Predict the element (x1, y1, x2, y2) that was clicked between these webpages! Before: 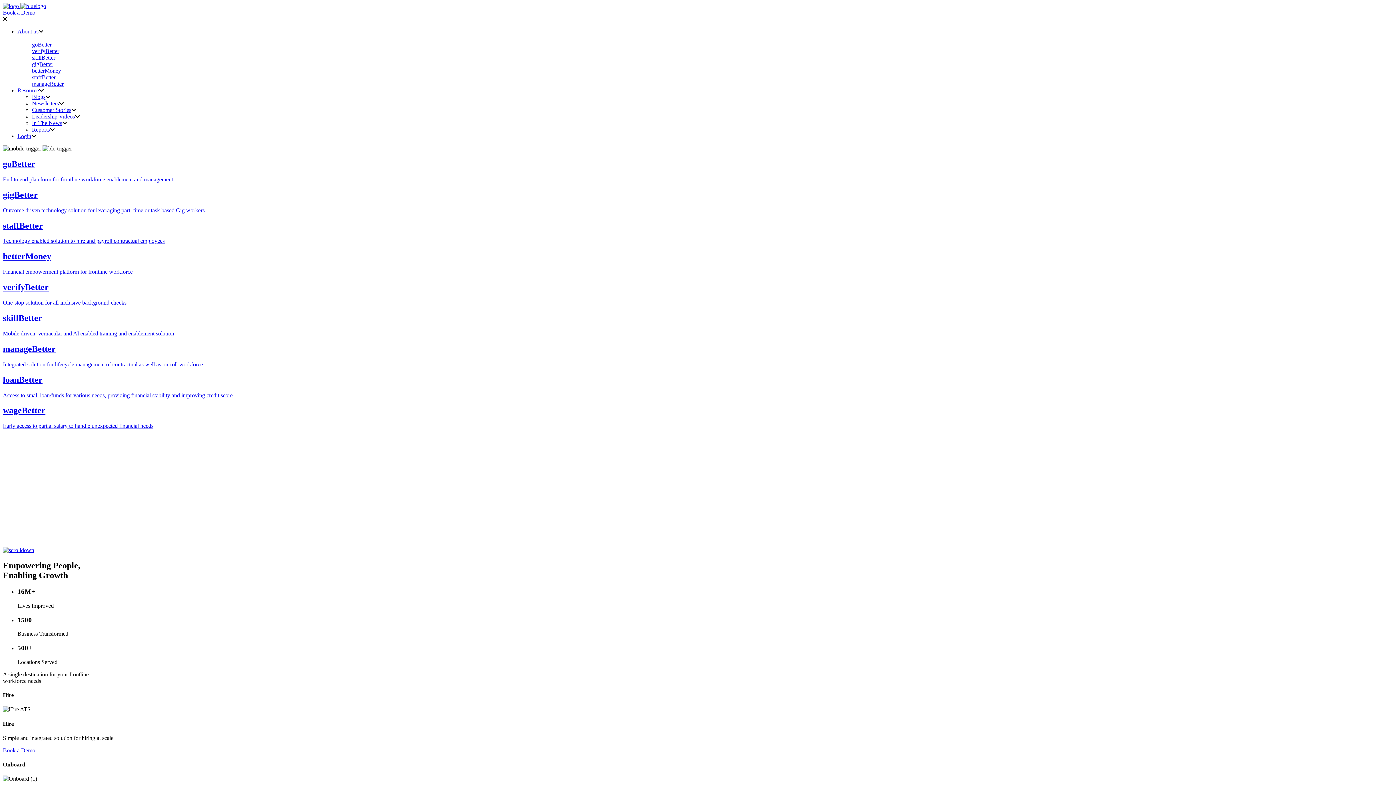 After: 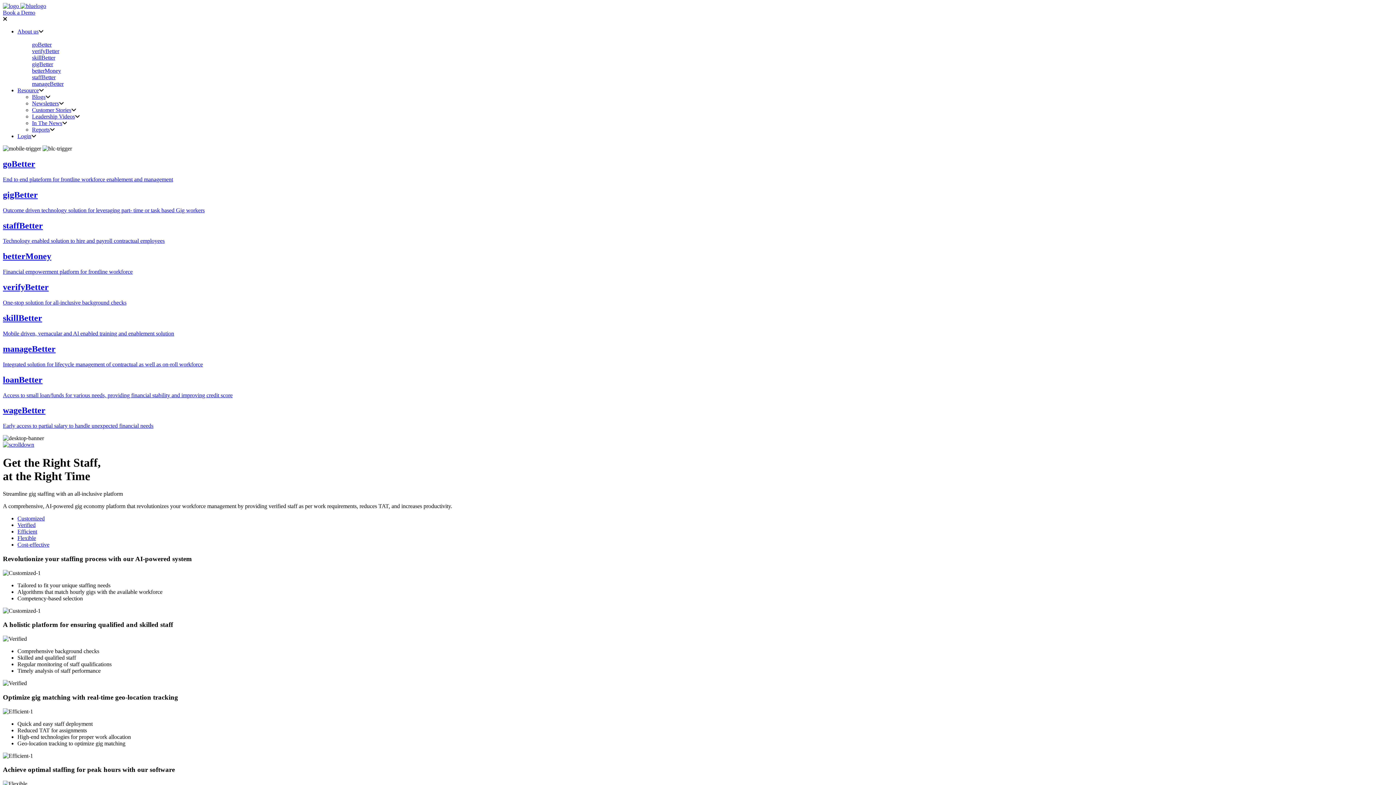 Action: bbox: (32, 61, 53, 67) label: gigBetter